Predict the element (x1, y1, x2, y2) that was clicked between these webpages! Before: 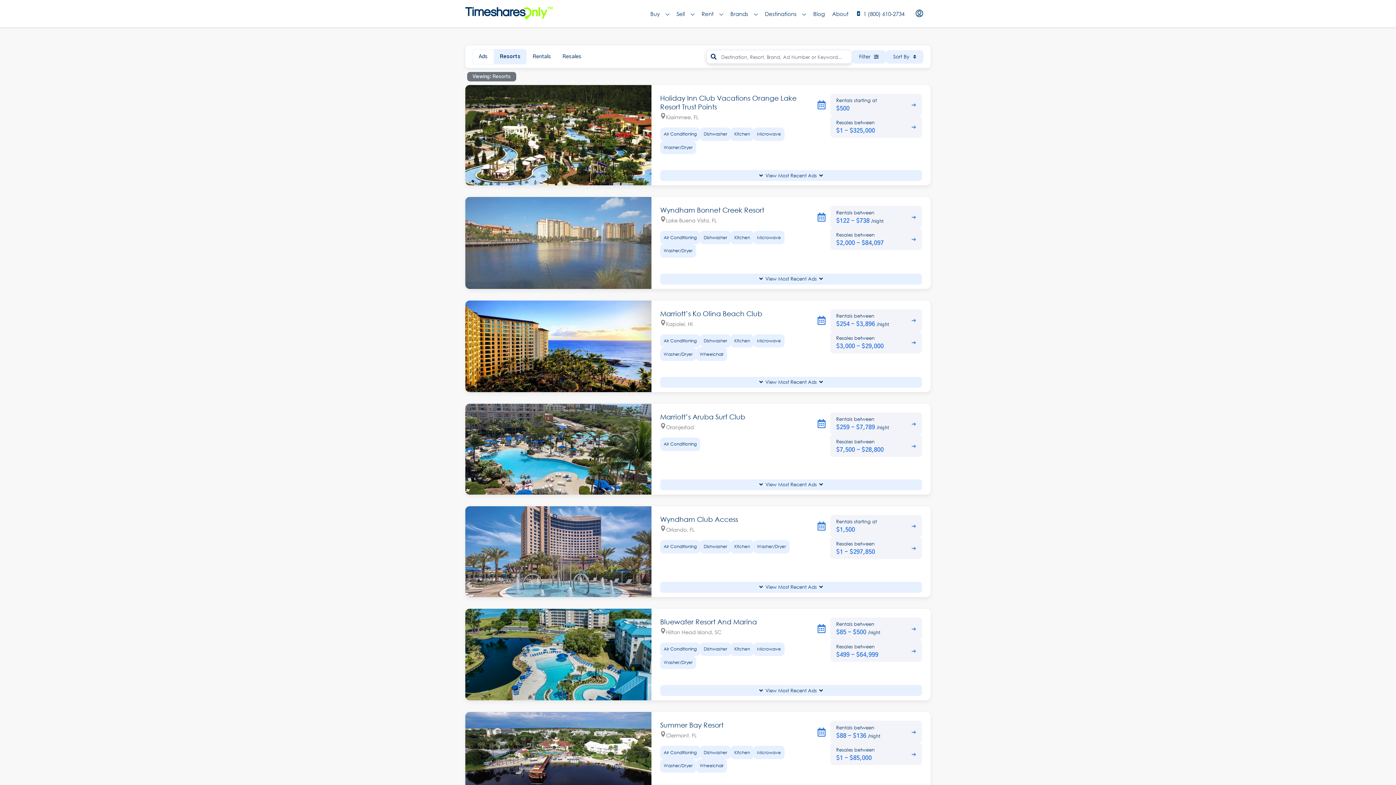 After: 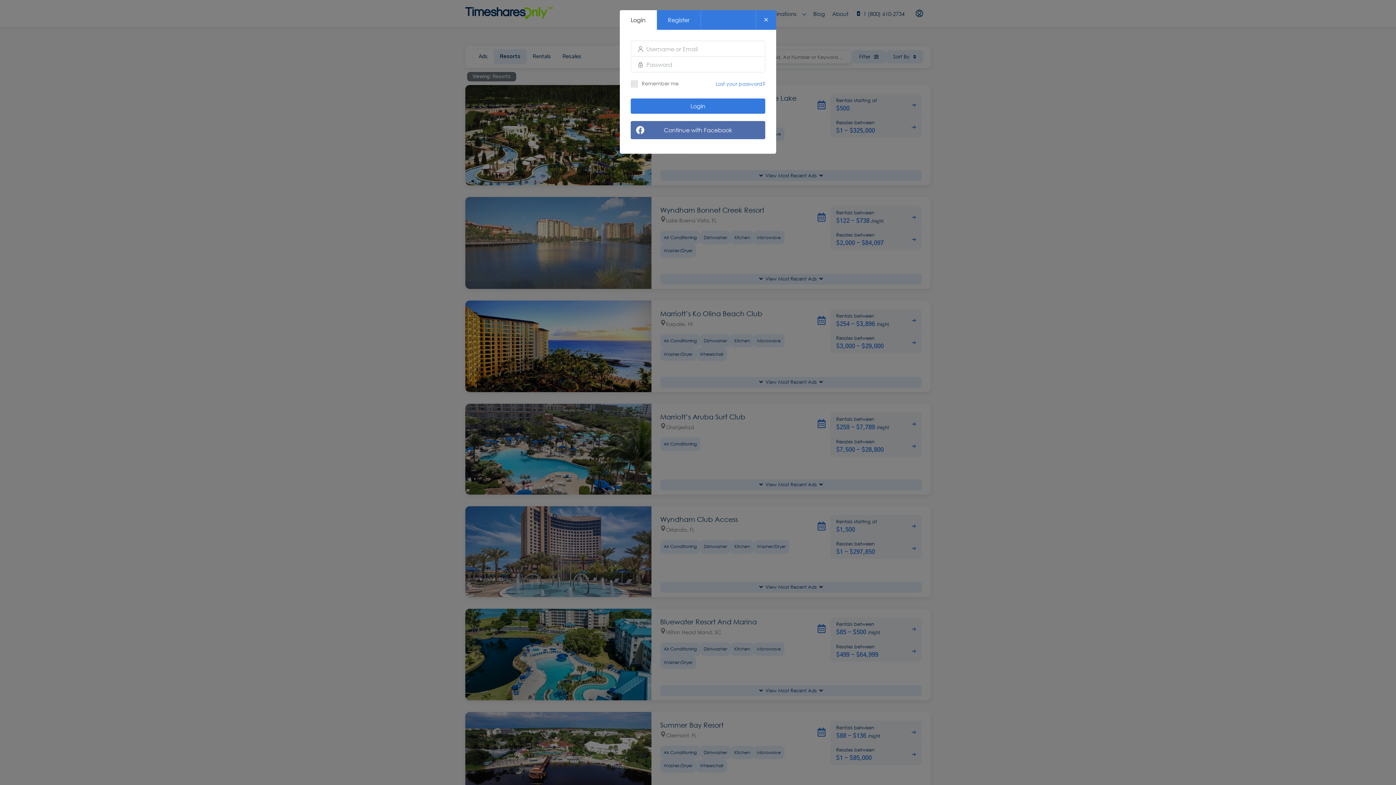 Action: bbox: (912, 5, 927, 21)